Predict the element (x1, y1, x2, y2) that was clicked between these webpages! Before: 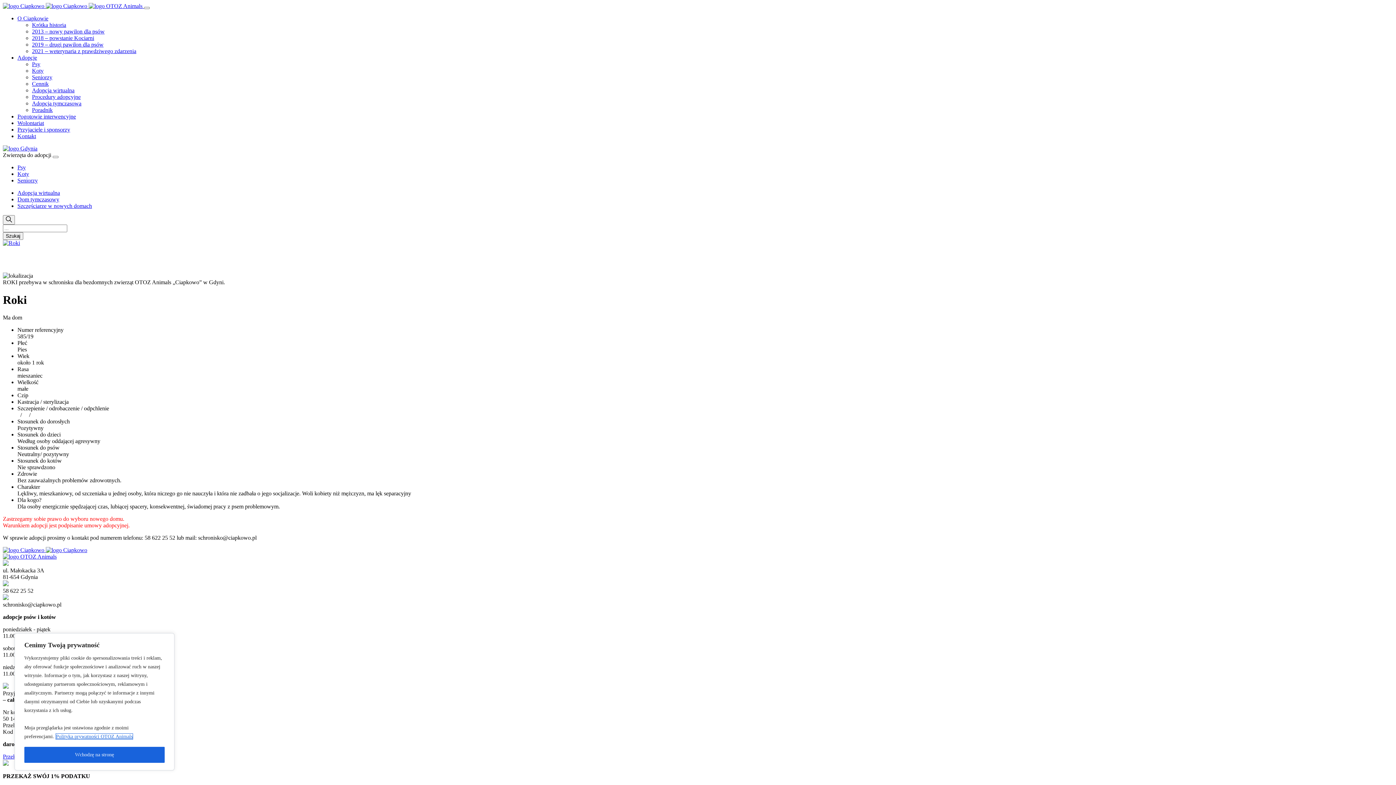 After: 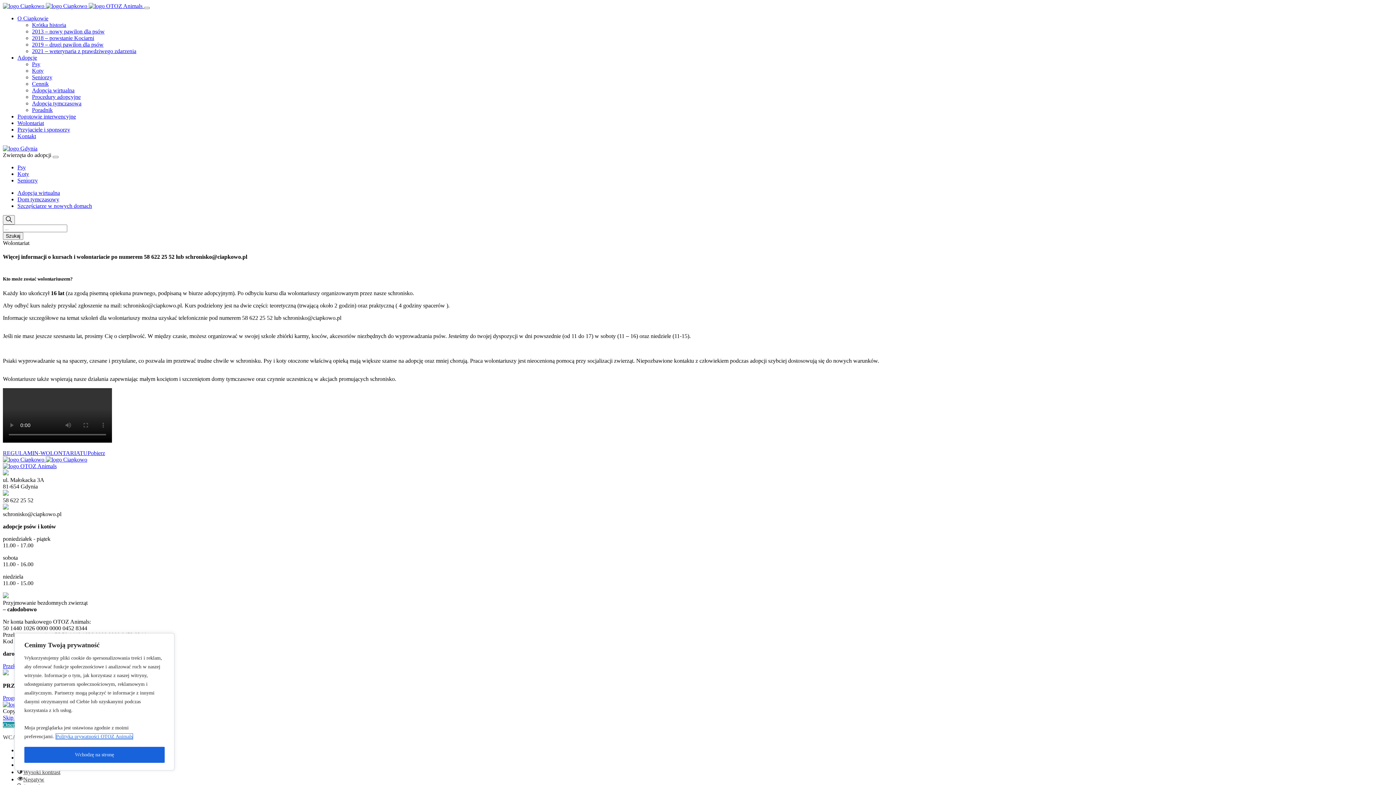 Action: bbox: (17, 120, 44, 126) label: Wolontariat